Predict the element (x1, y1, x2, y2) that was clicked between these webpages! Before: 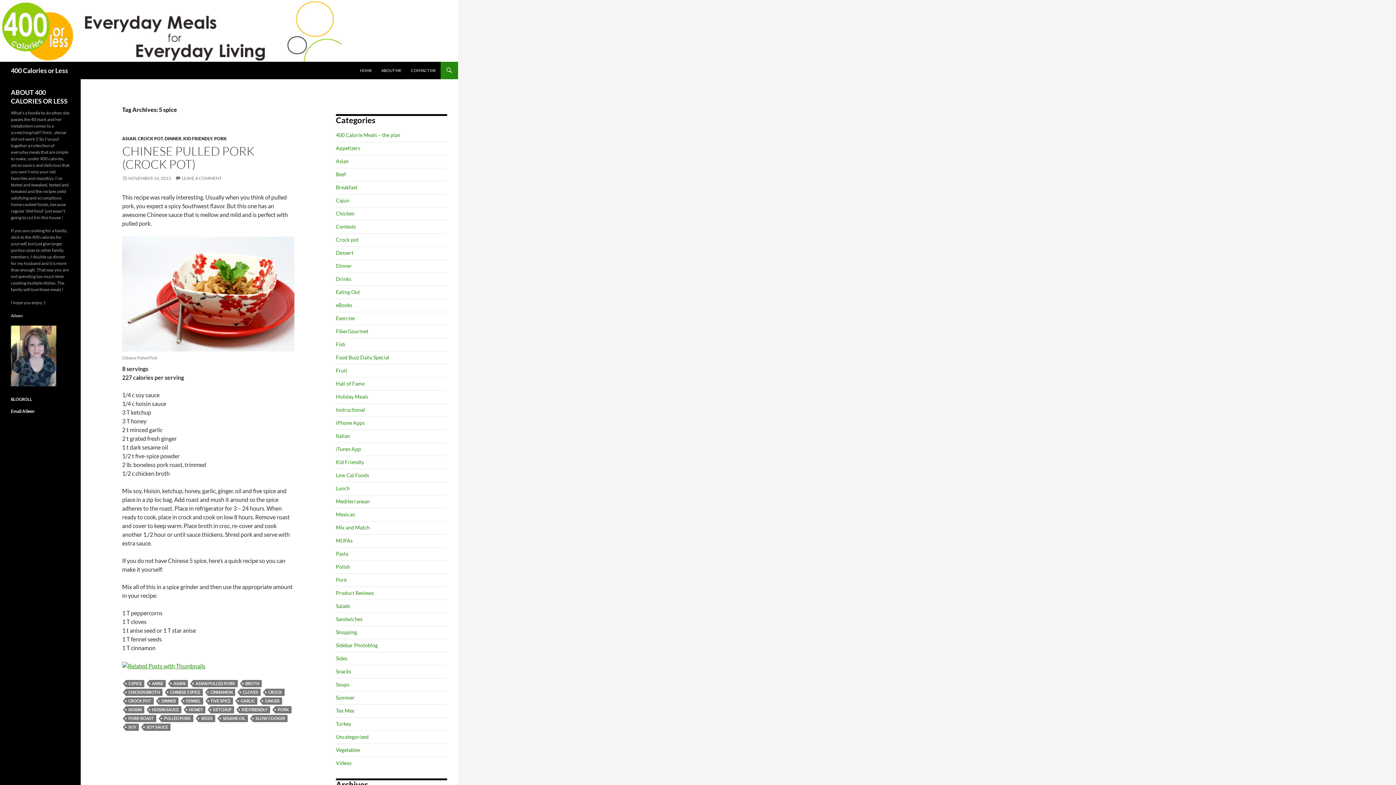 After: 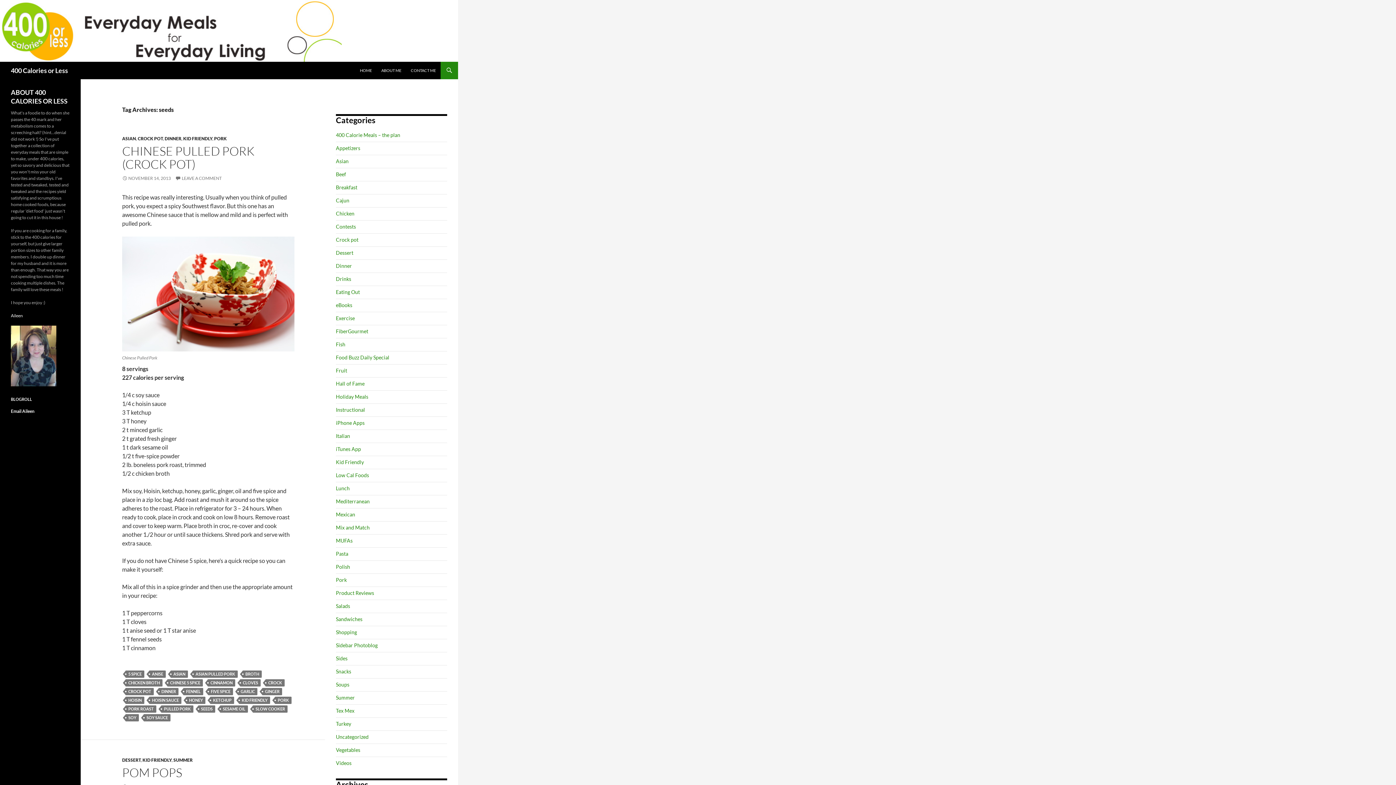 Action: label: SEEDS bbox: (198, 715, 215, 722)